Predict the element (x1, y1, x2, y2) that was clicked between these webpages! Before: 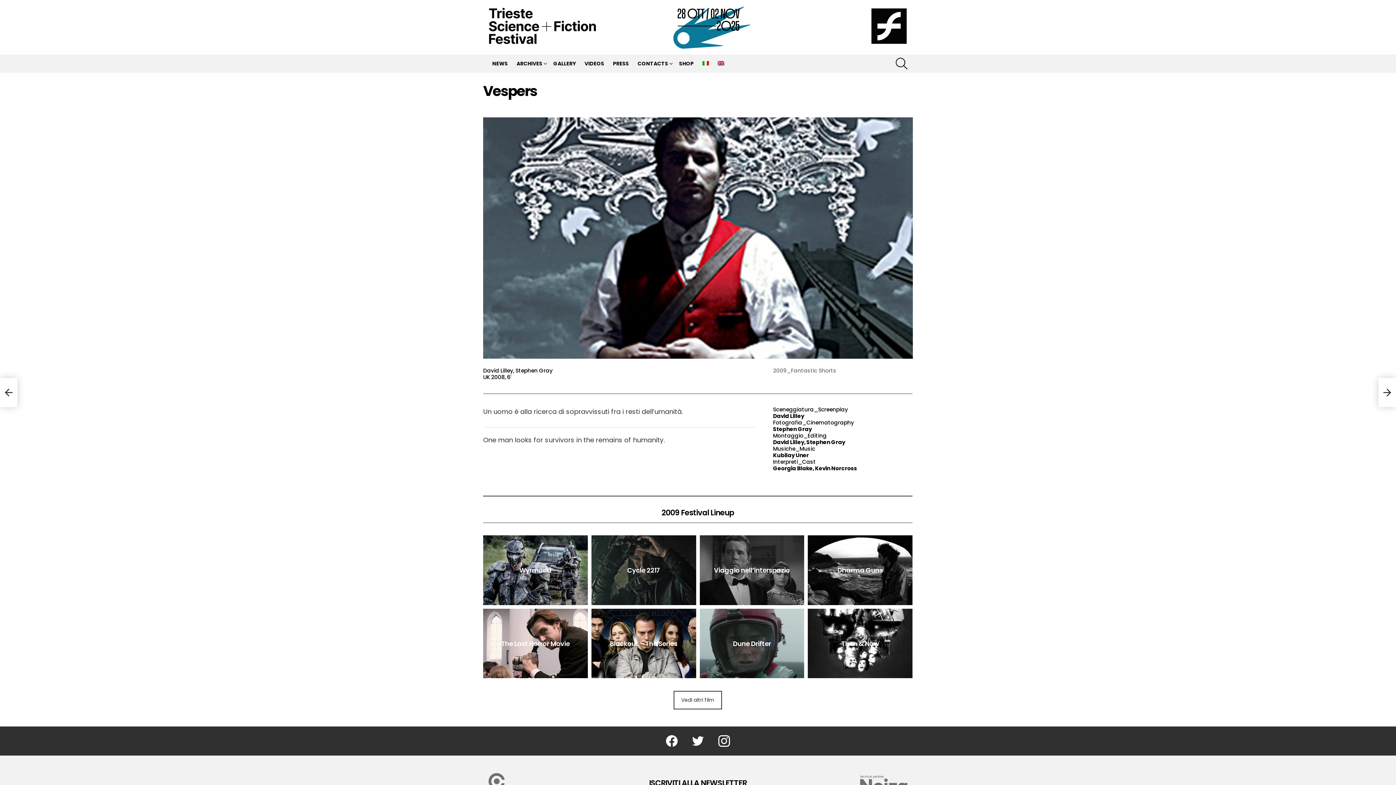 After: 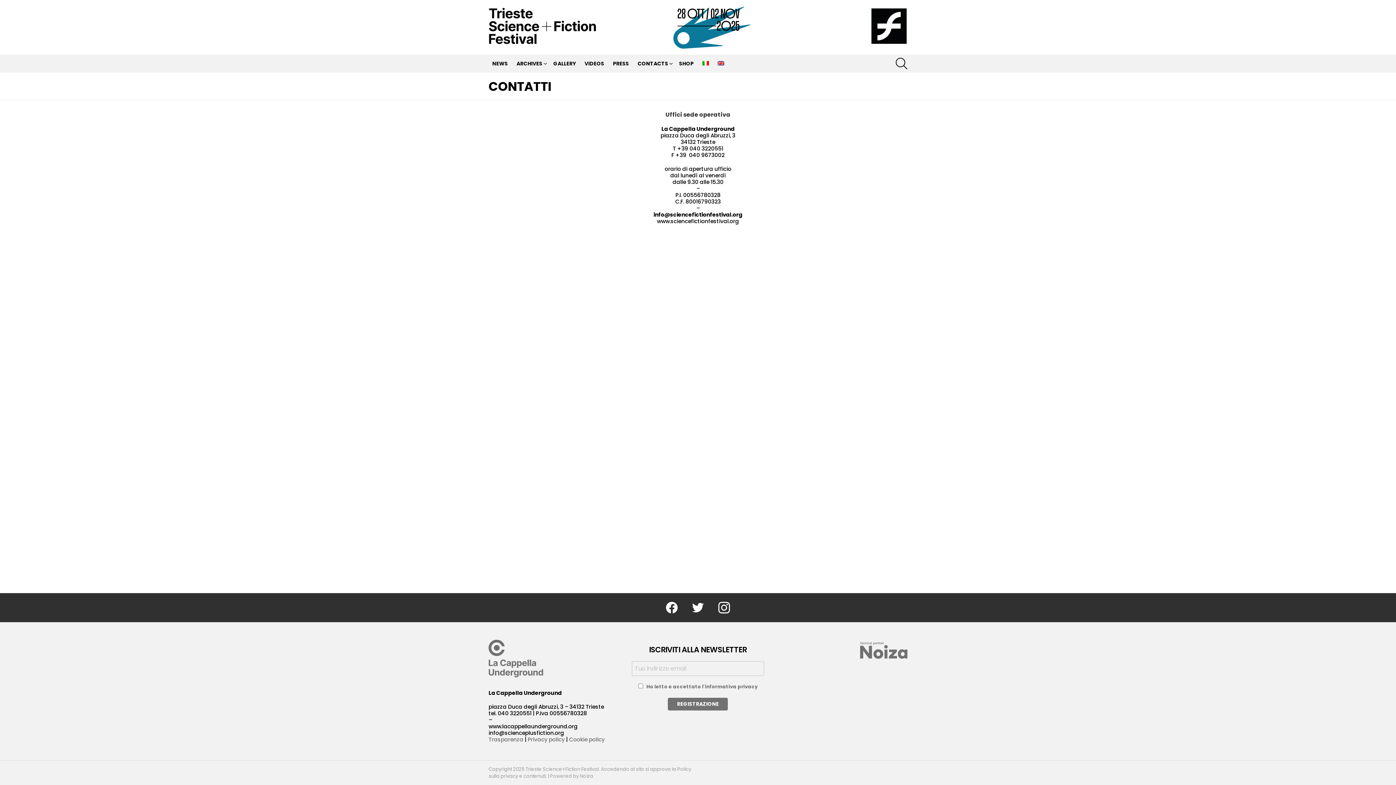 Action: bbox: (634, 58, 674, 68) label: CONTACTS